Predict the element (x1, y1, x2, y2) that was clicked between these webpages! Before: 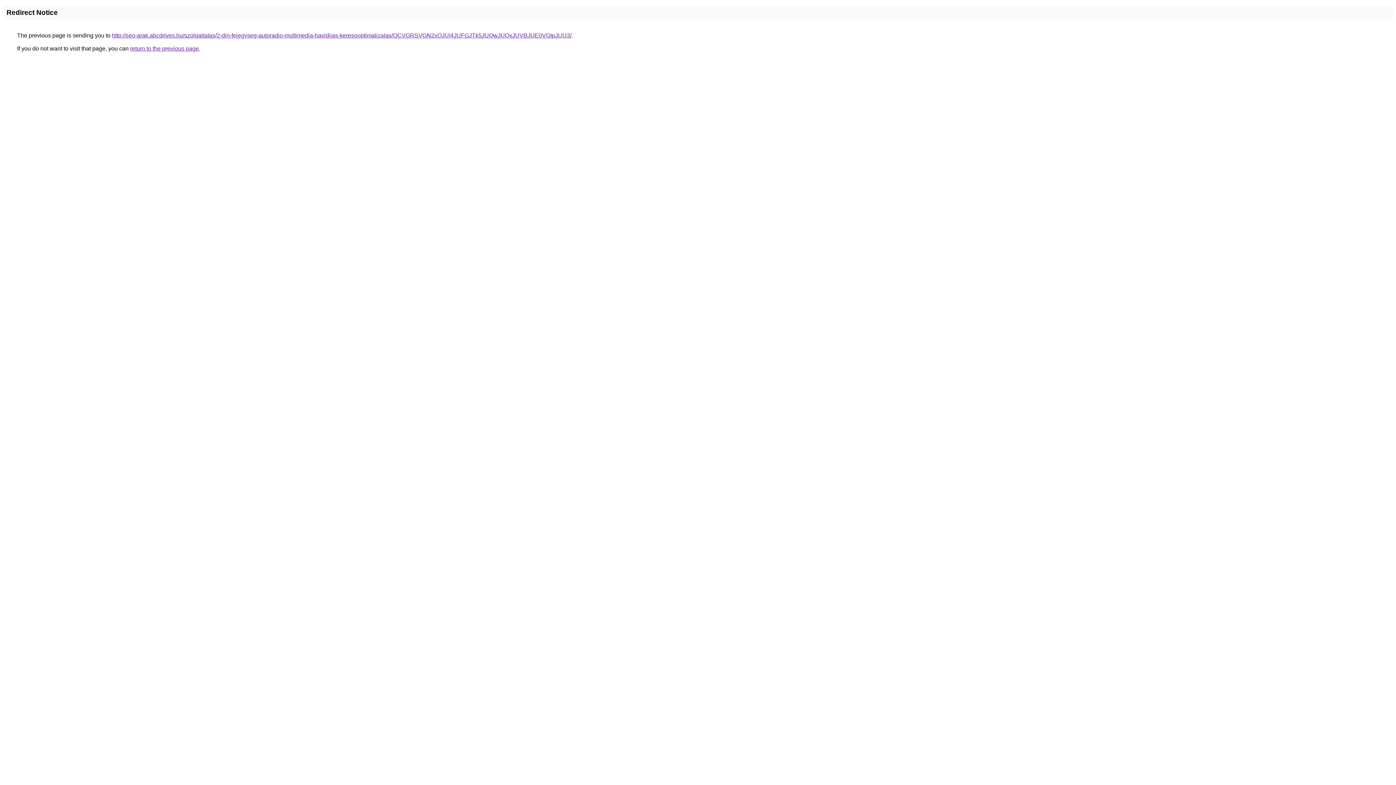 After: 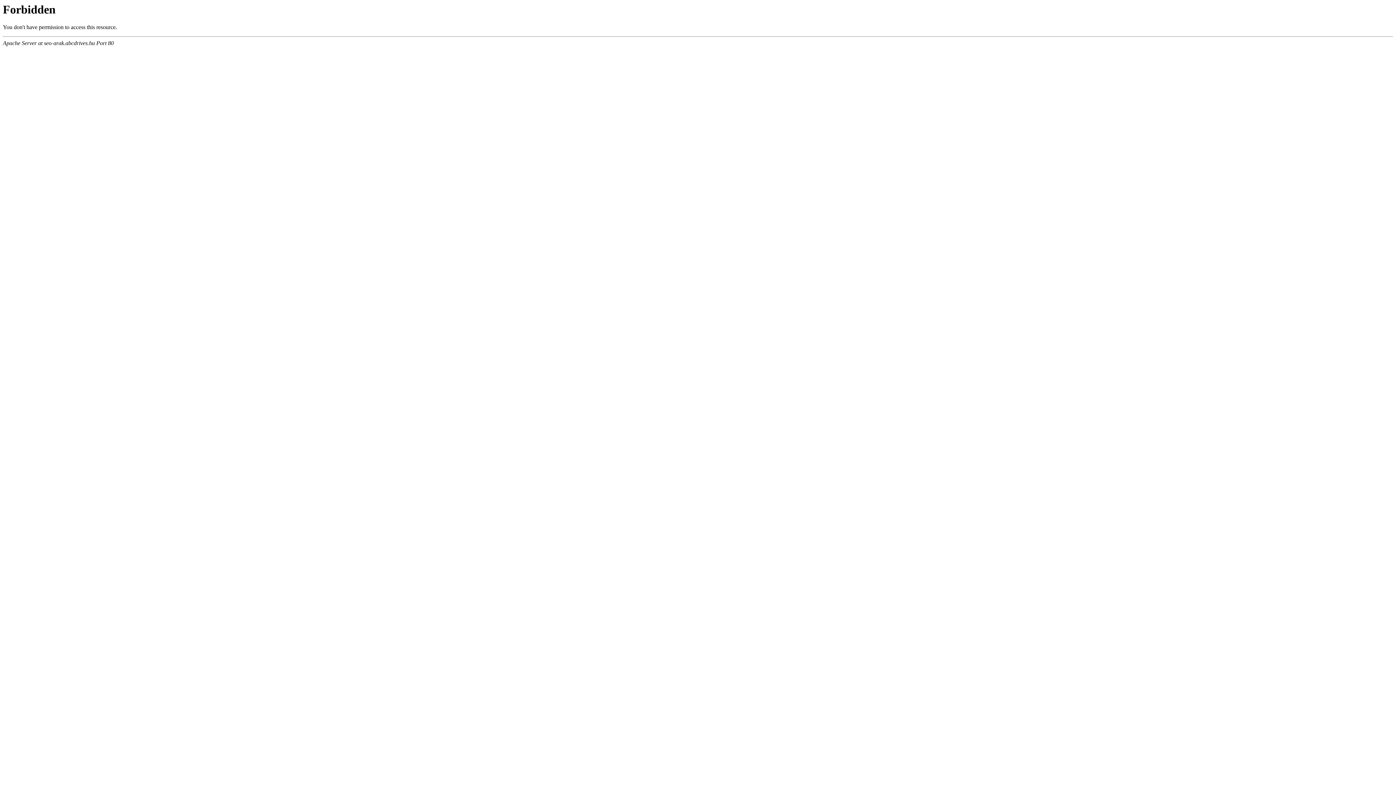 Action: label: http://seo-arak.abcdrives.hu/szolgaltatas/2-din-fejegyseg-autoradio-multimedia-havidijas-keresooptimalizalas/OCVGRSVGN2xOJUI4JUFGJTk5JUQwJUQxJUVBJUE0VGtpJUU3/ bbox: (112, 32, 571, 38)